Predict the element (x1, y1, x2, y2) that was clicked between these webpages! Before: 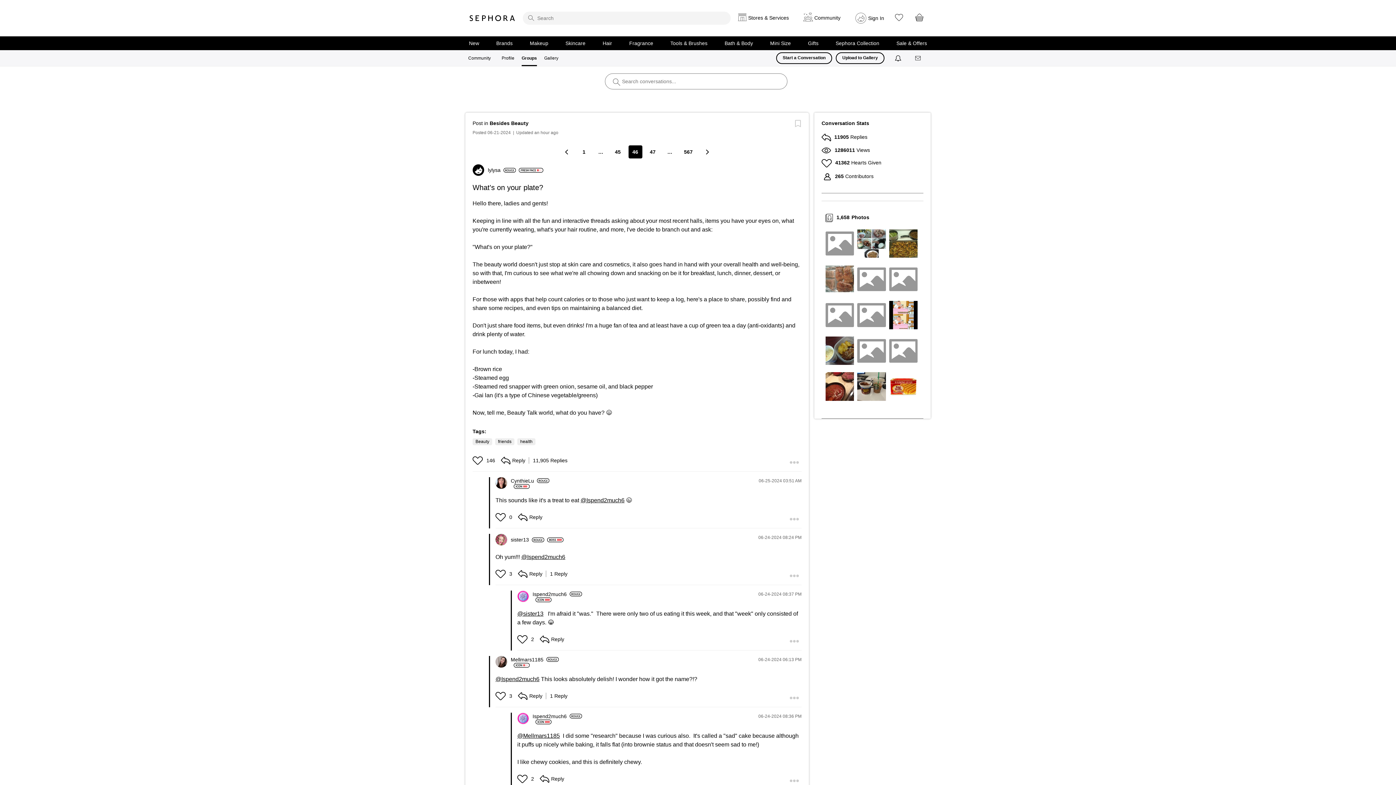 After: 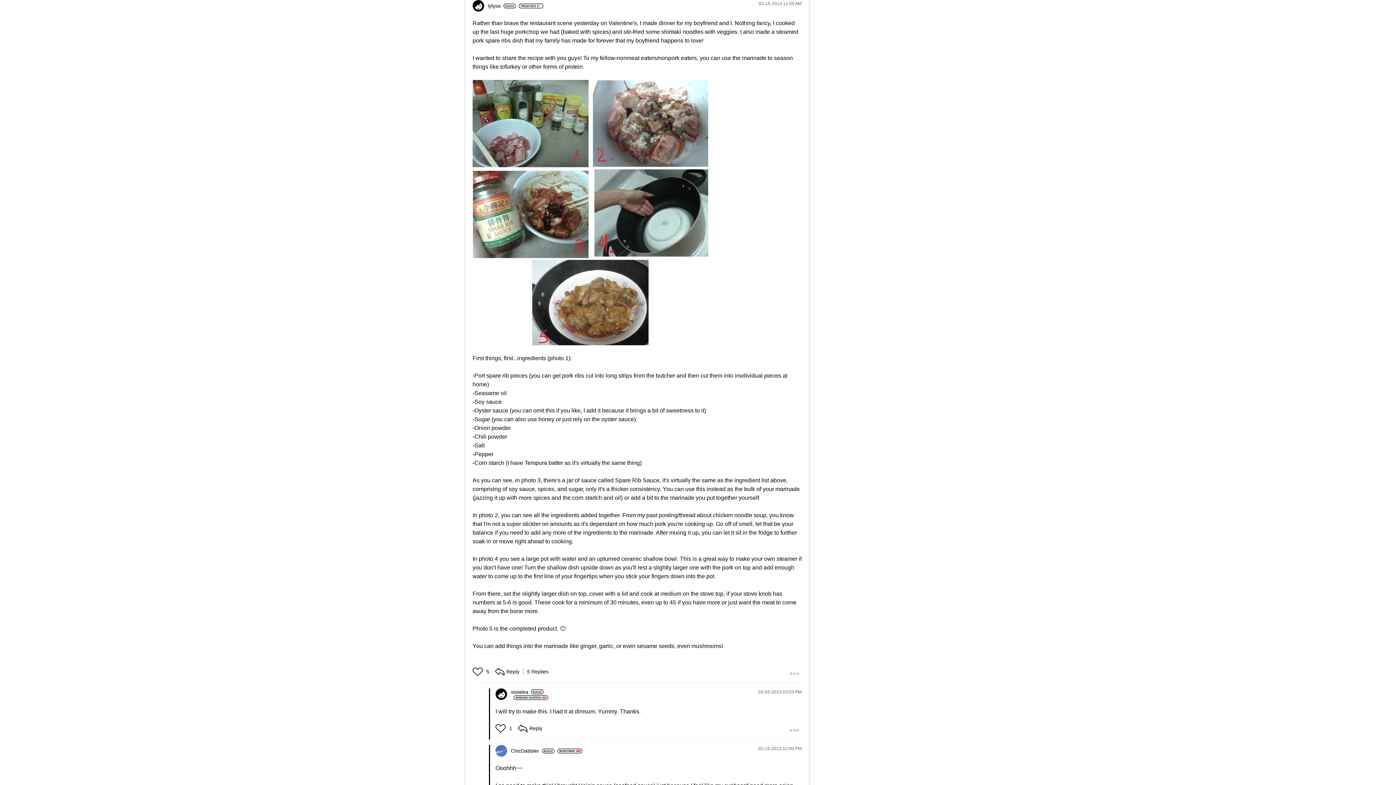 Action: bbox: (857, 240, 886, 246)